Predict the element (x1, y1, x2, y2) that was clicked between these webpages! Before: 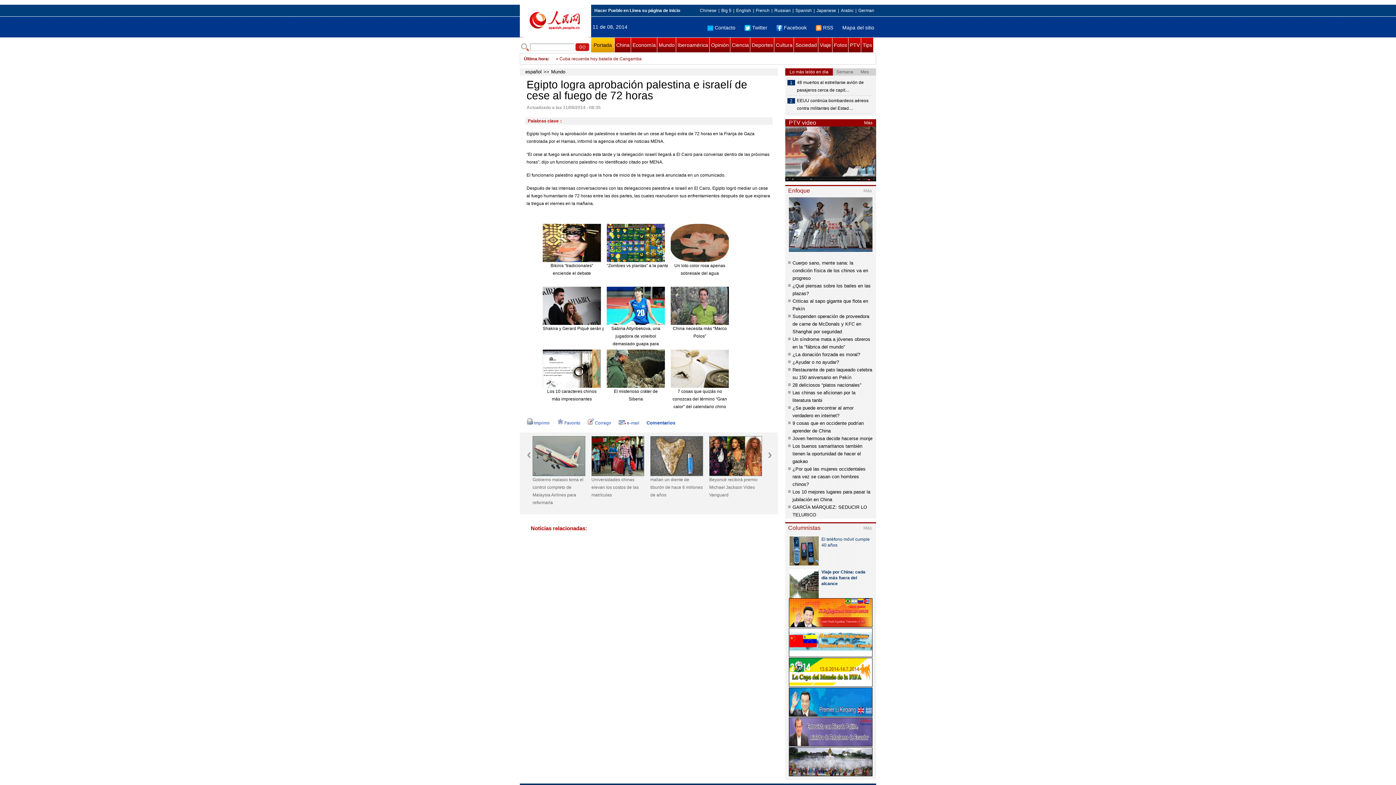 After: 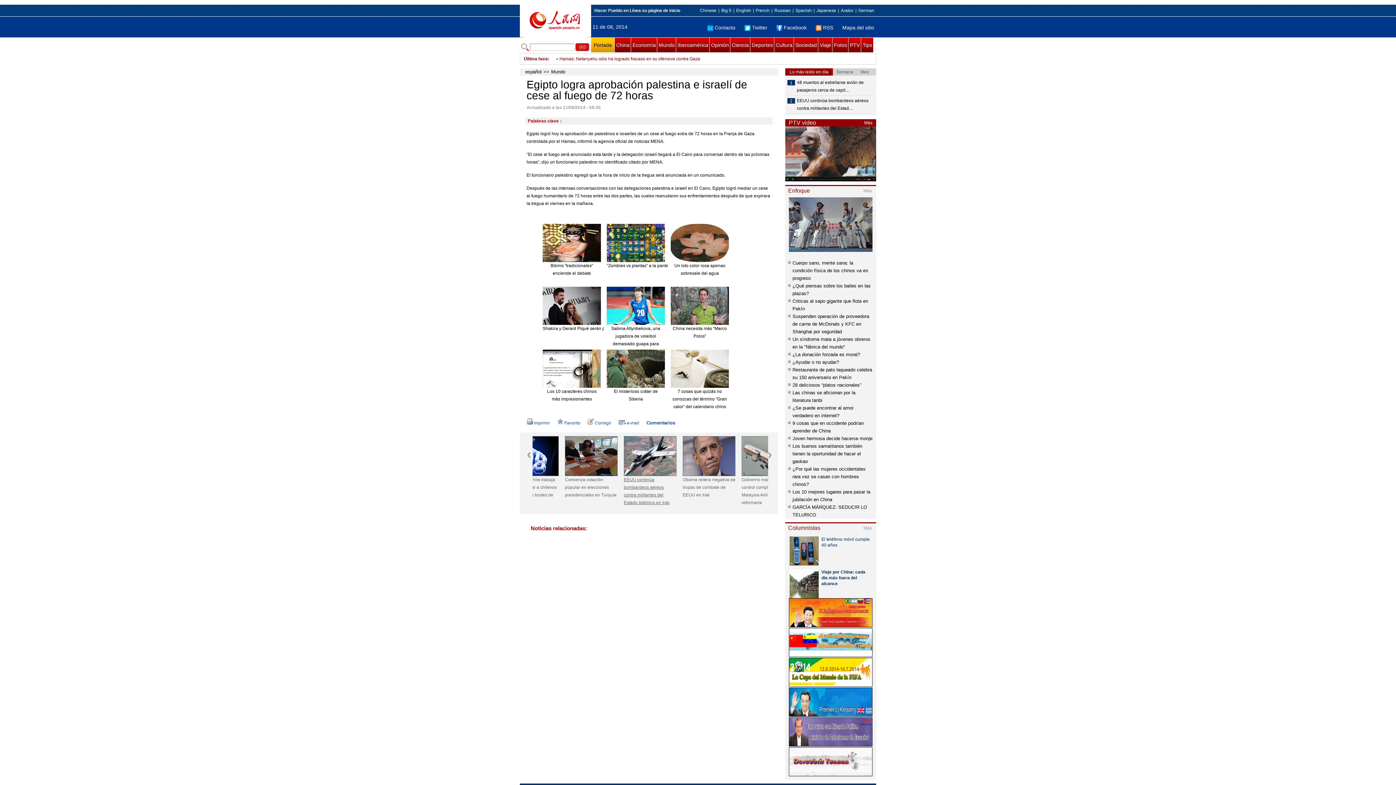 Action: bbox: (532, 476, 585, 506) label: EEUU continúa bombardeos aéreos contra militantes del Estado Islámico en Irak